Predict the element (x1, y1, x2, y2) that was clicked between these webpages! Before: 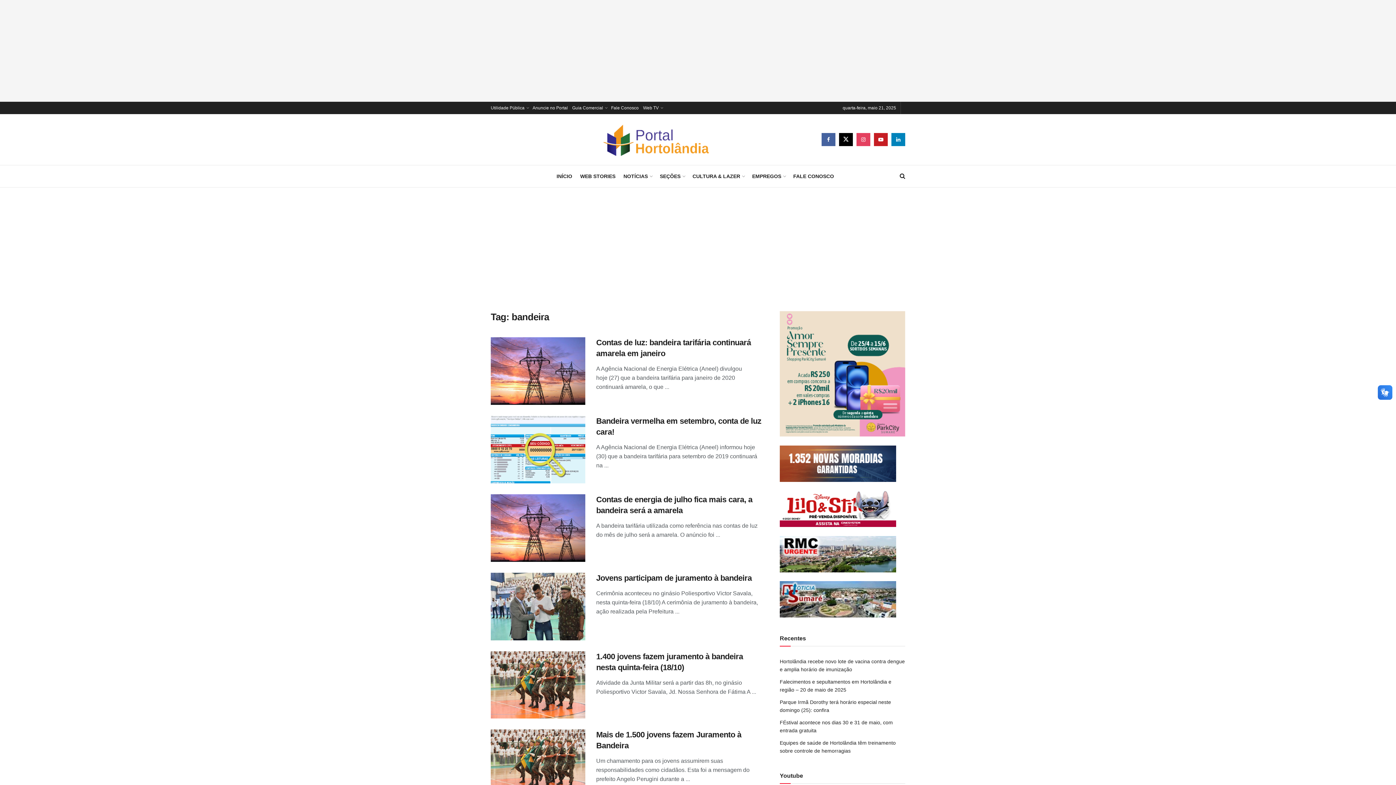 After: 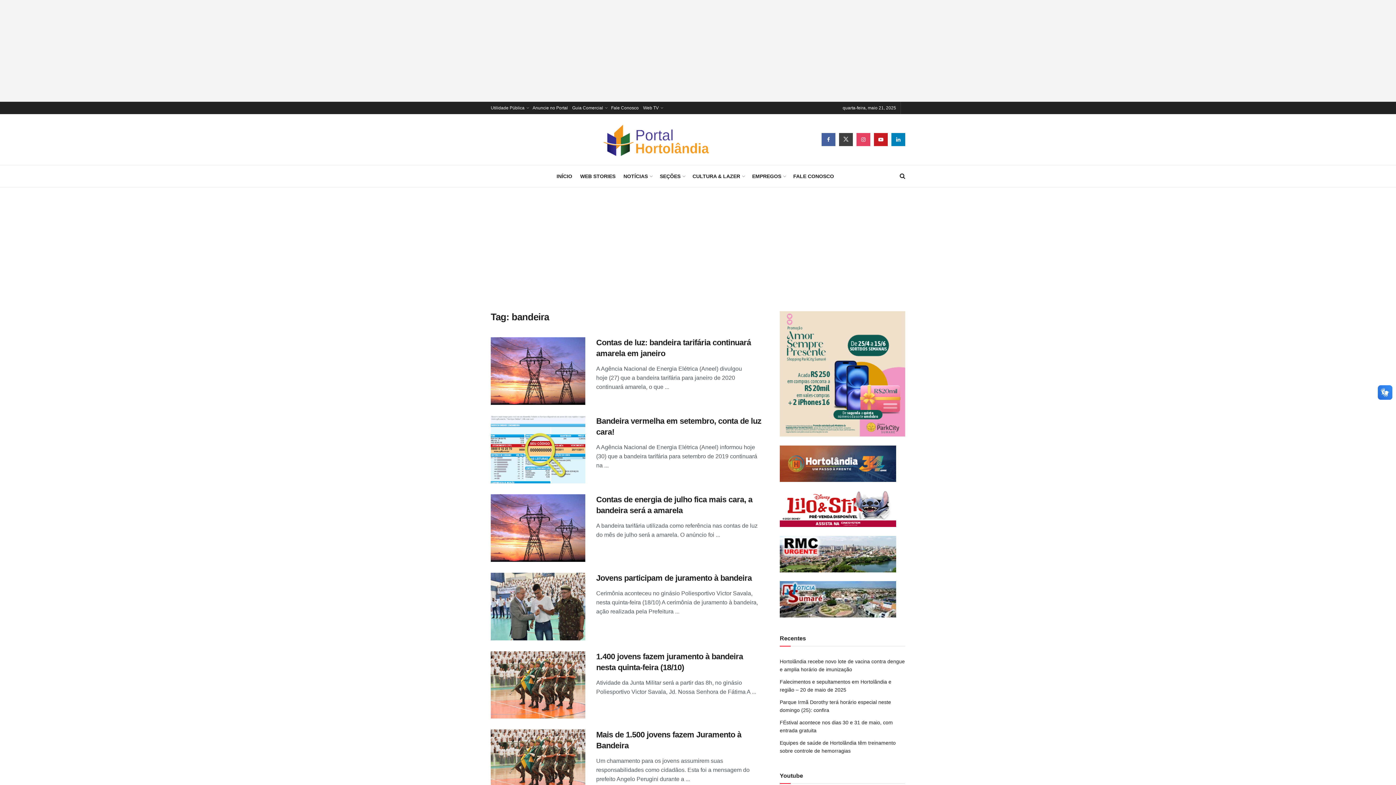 Action: label: Find us on Twitter bbox: (839, 133, 853, 146)